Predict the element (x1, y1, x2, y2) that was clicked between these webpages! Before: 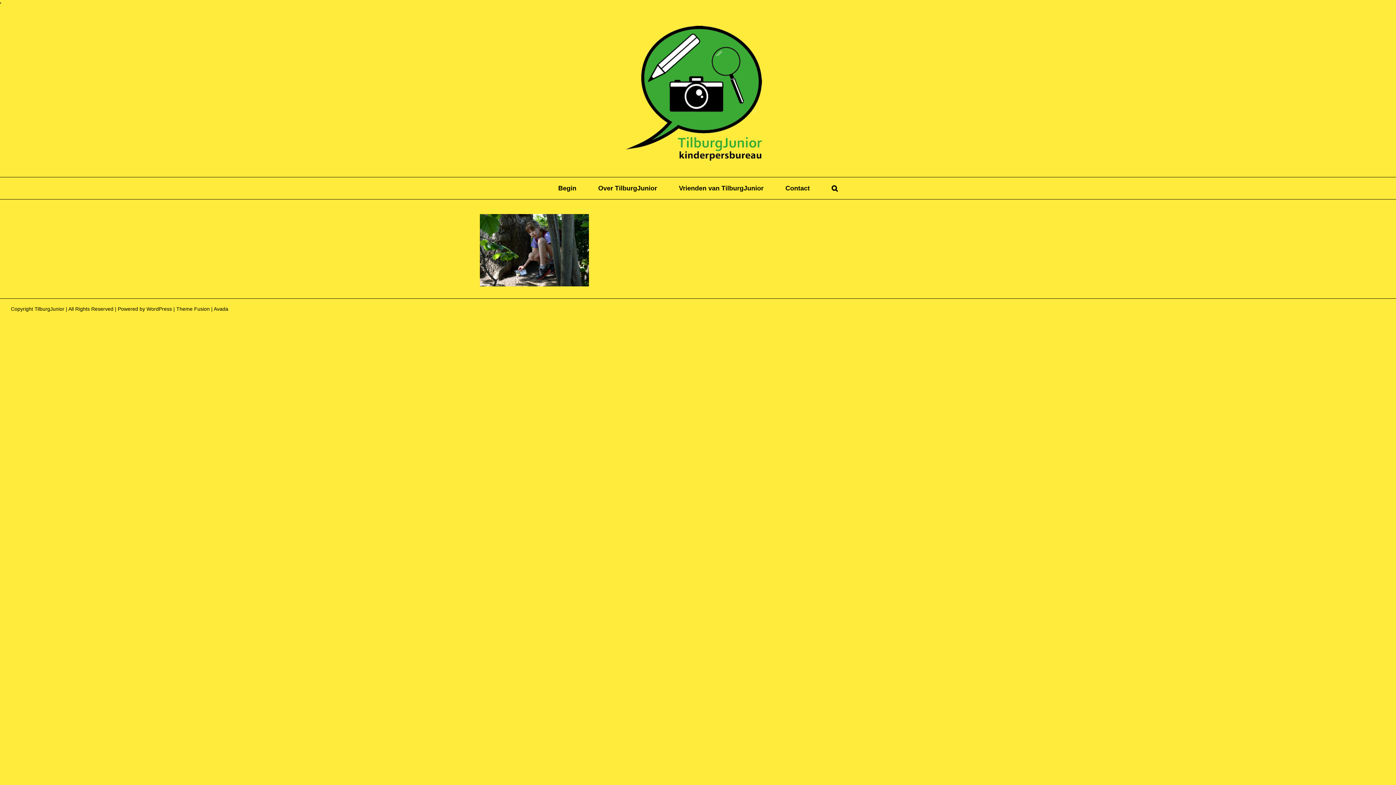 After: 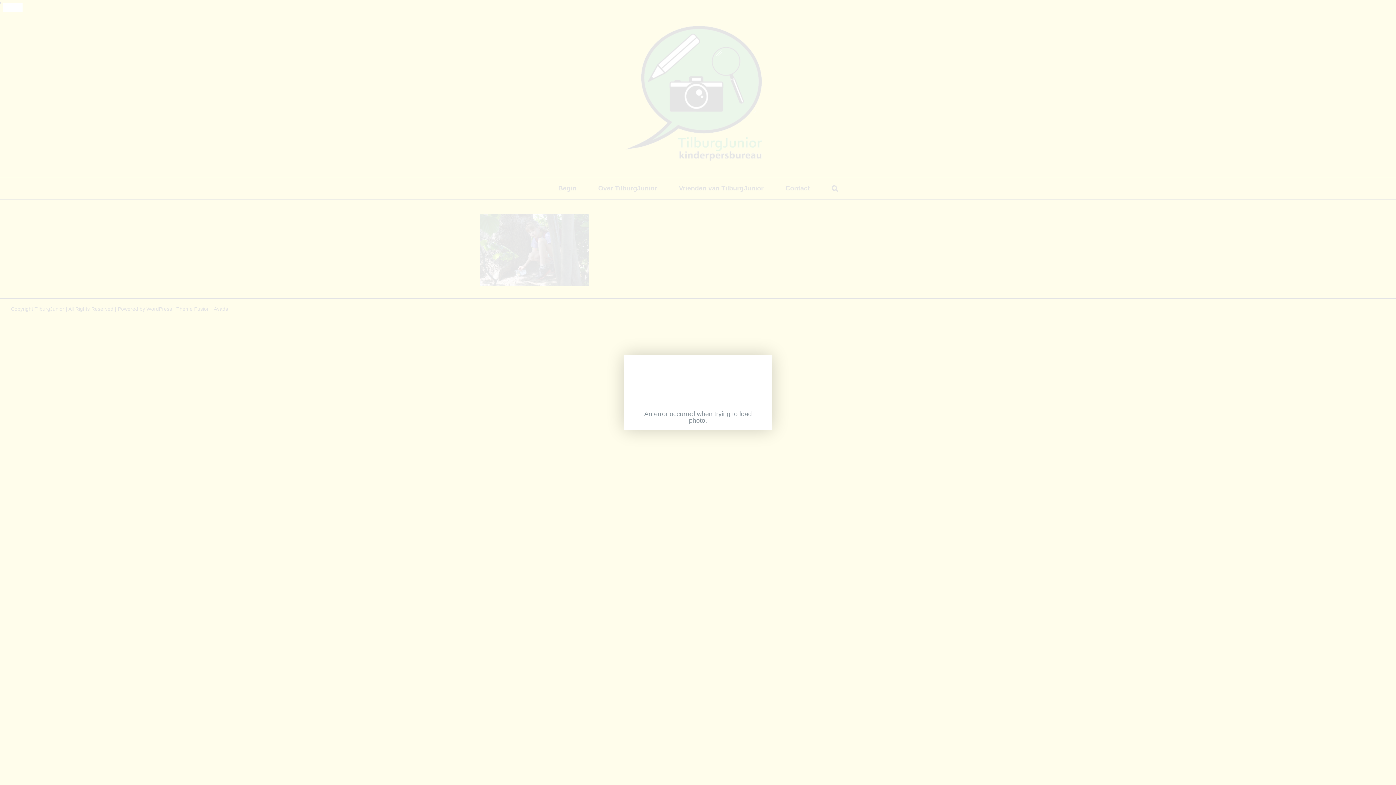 Action: bbox: (480, 215, 589, 222)